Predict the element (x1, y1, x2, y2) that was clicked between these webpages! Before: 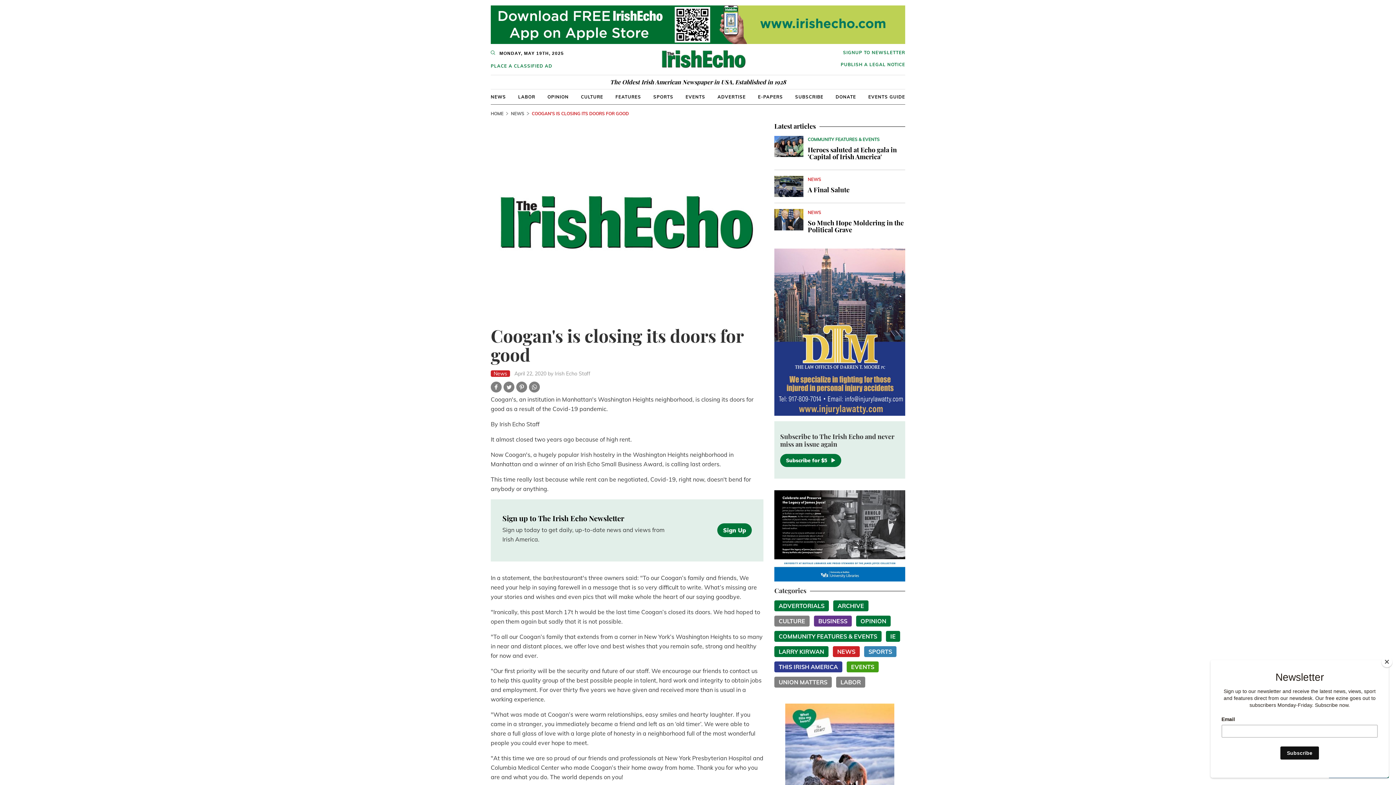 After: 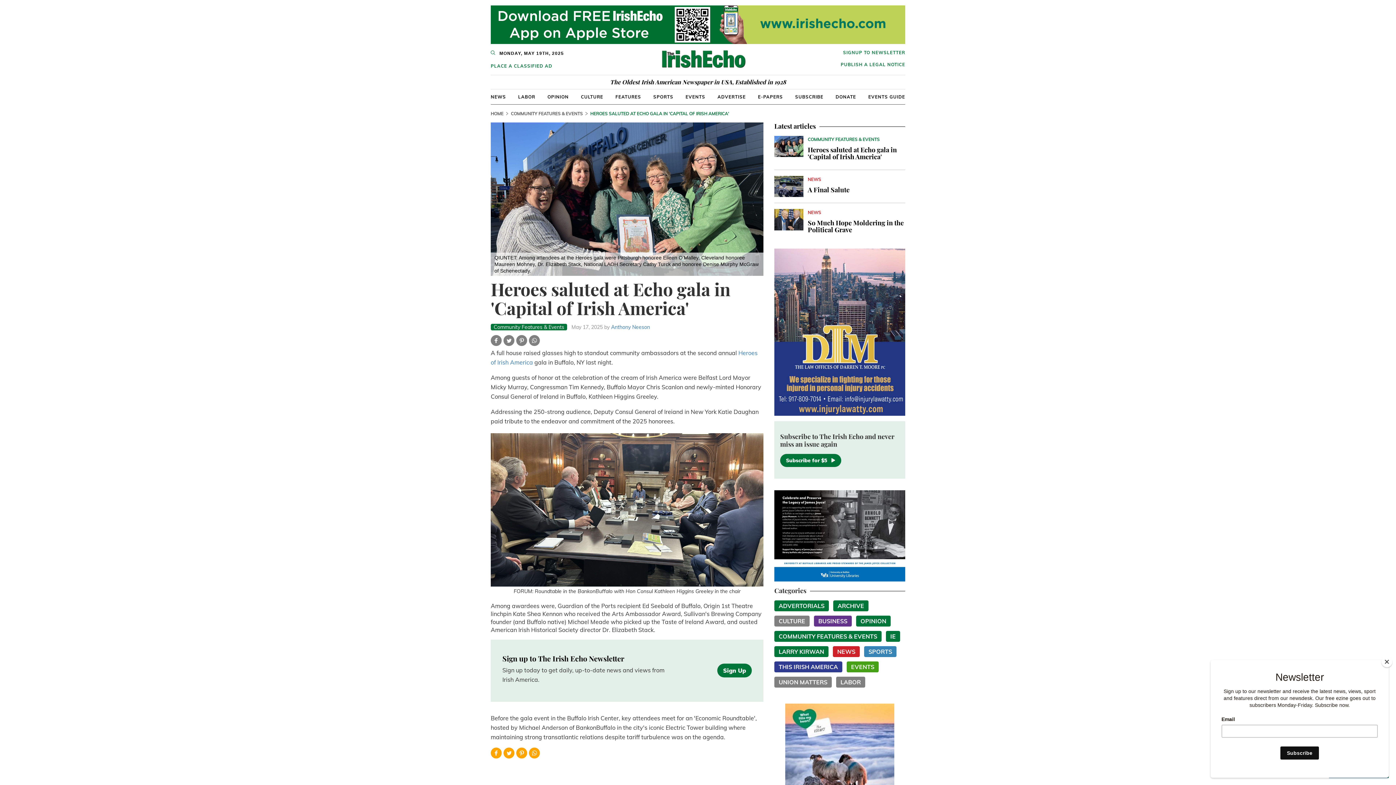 Action: bbox: (774, 135, 803, 163)